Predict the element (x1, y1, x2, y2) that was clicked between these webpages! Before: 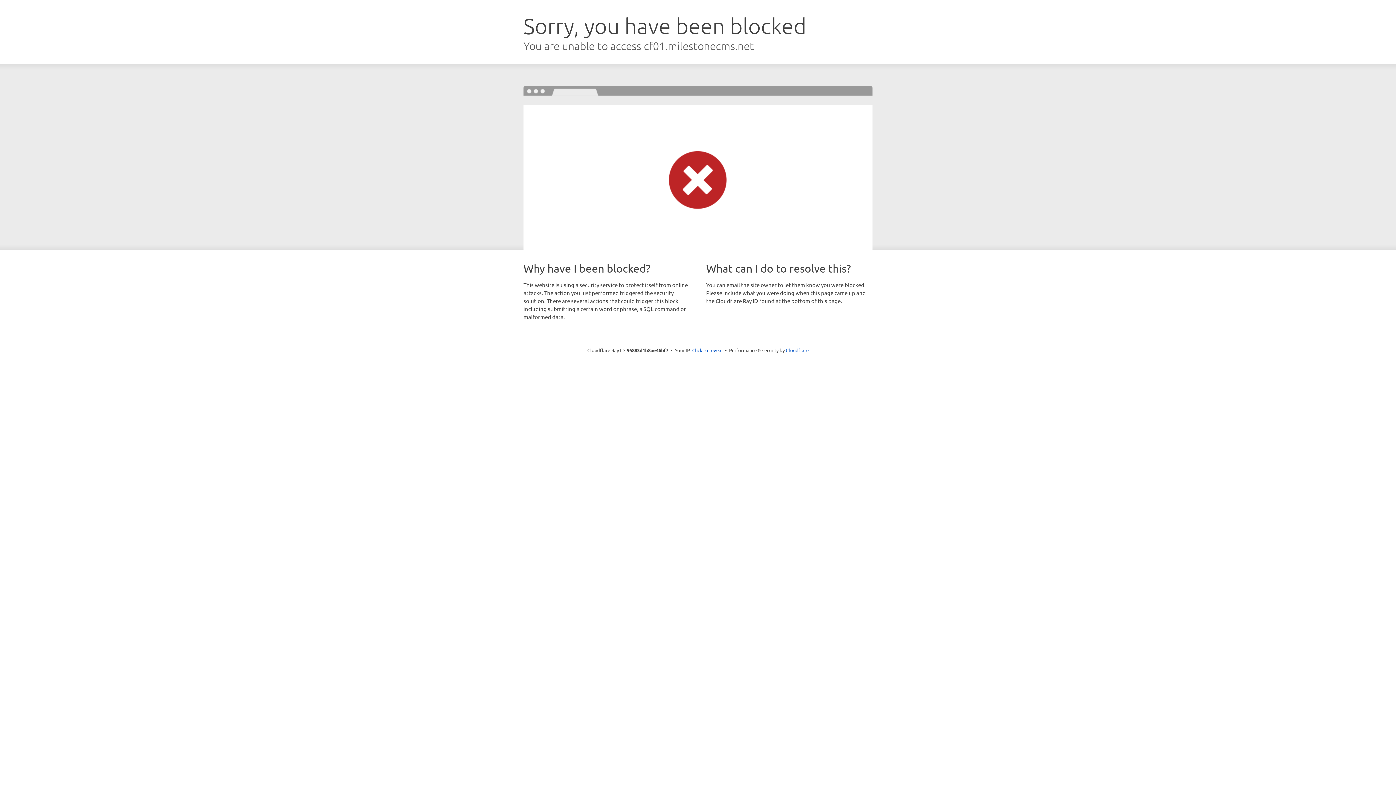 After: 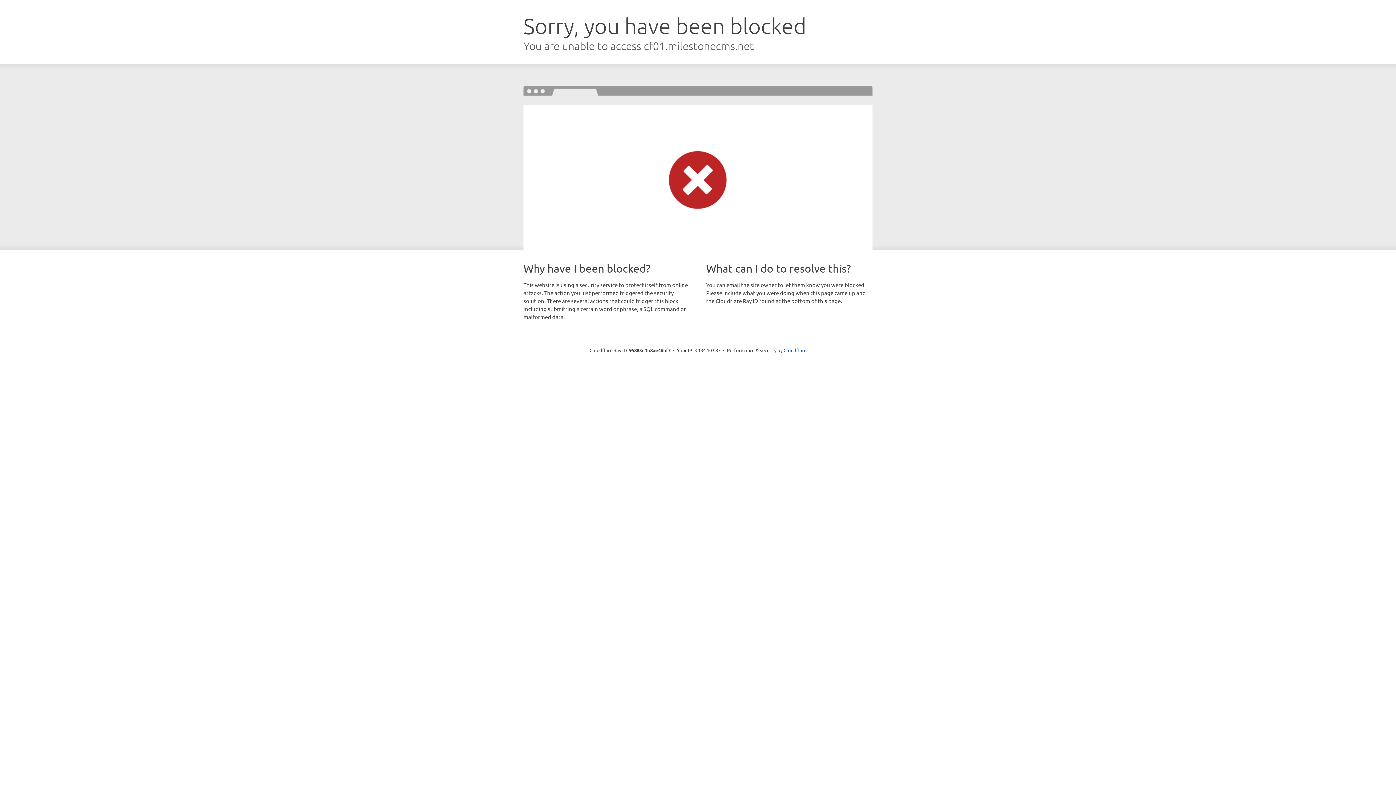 Action: bbox: (692, 346, 722, 353) label: Click to reveal